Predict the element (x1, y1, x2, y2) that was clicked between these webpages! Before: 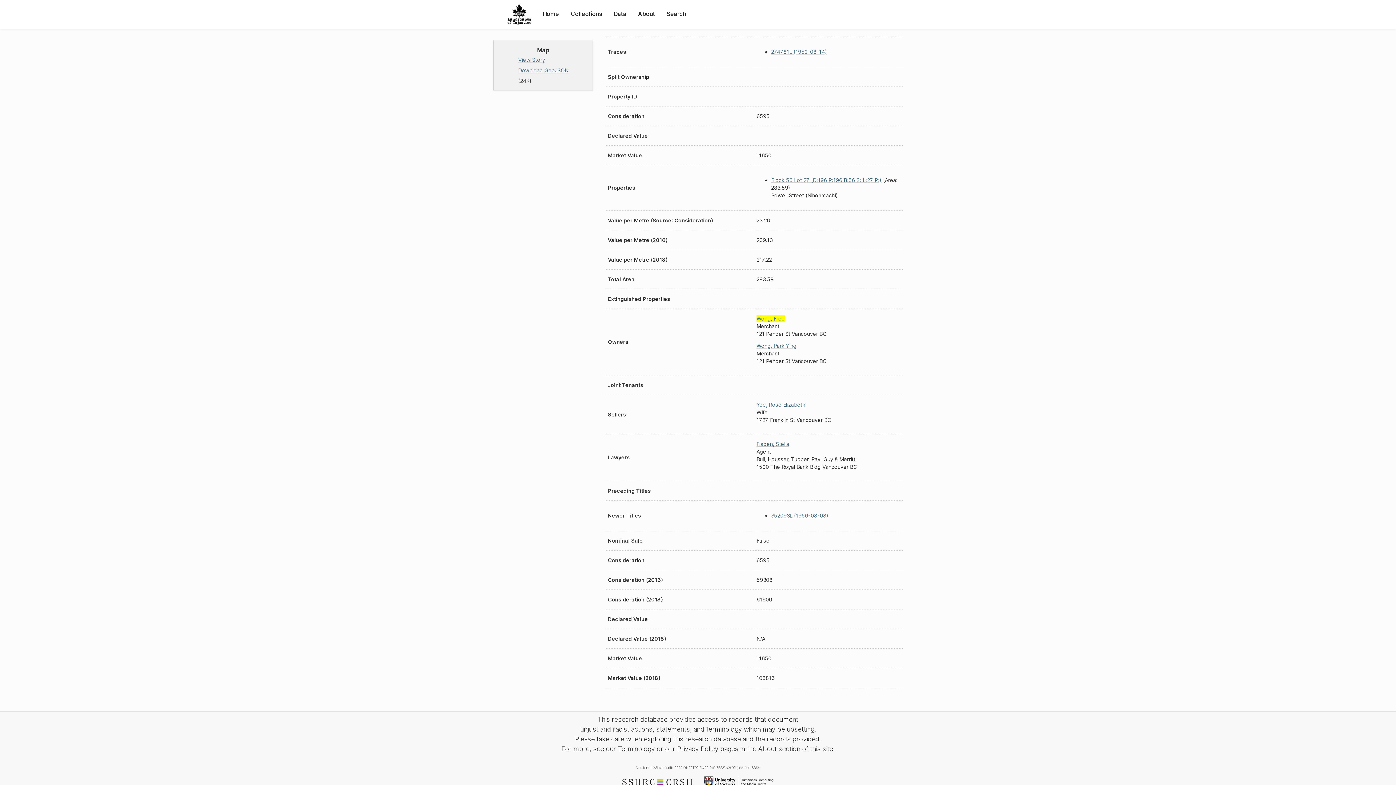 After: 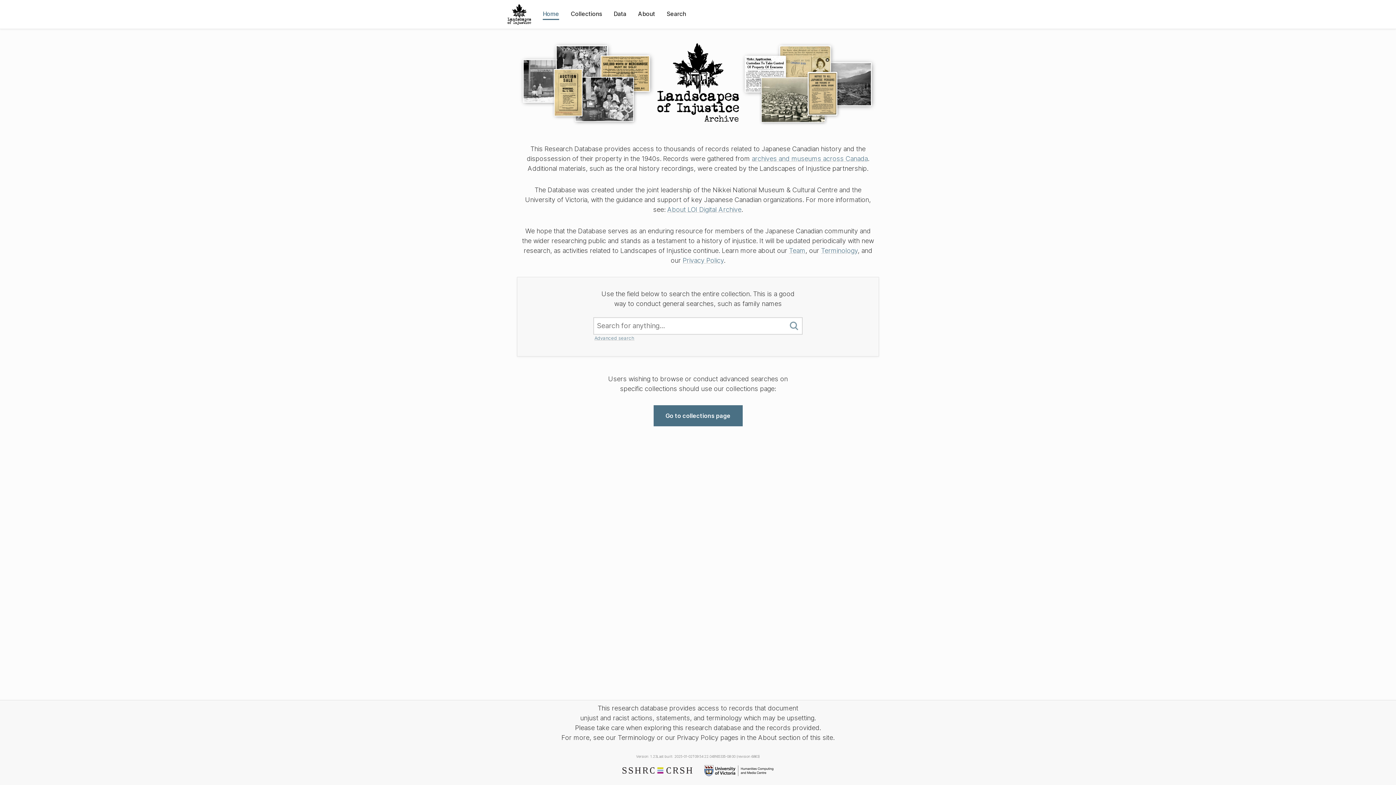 Action: bbox: (501, 0, 537, 28)